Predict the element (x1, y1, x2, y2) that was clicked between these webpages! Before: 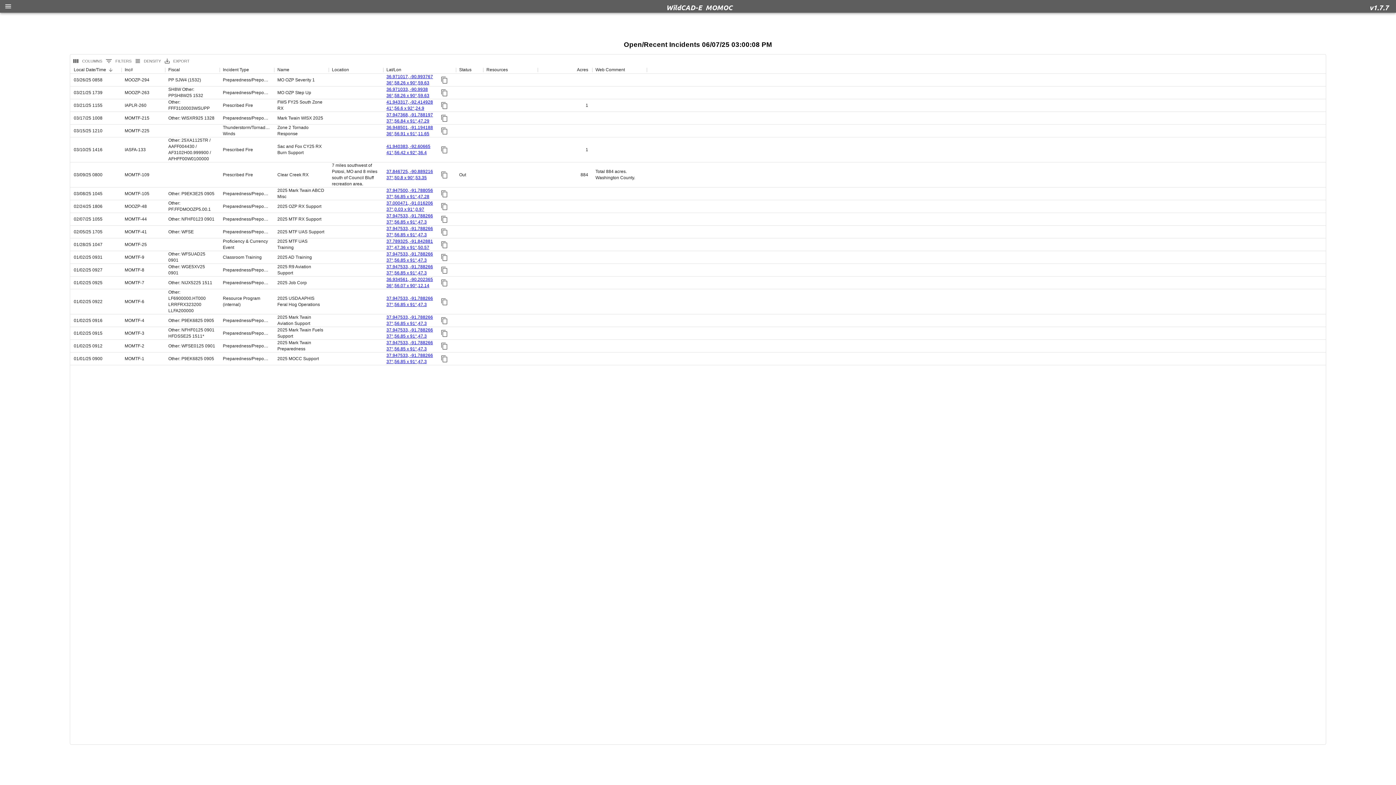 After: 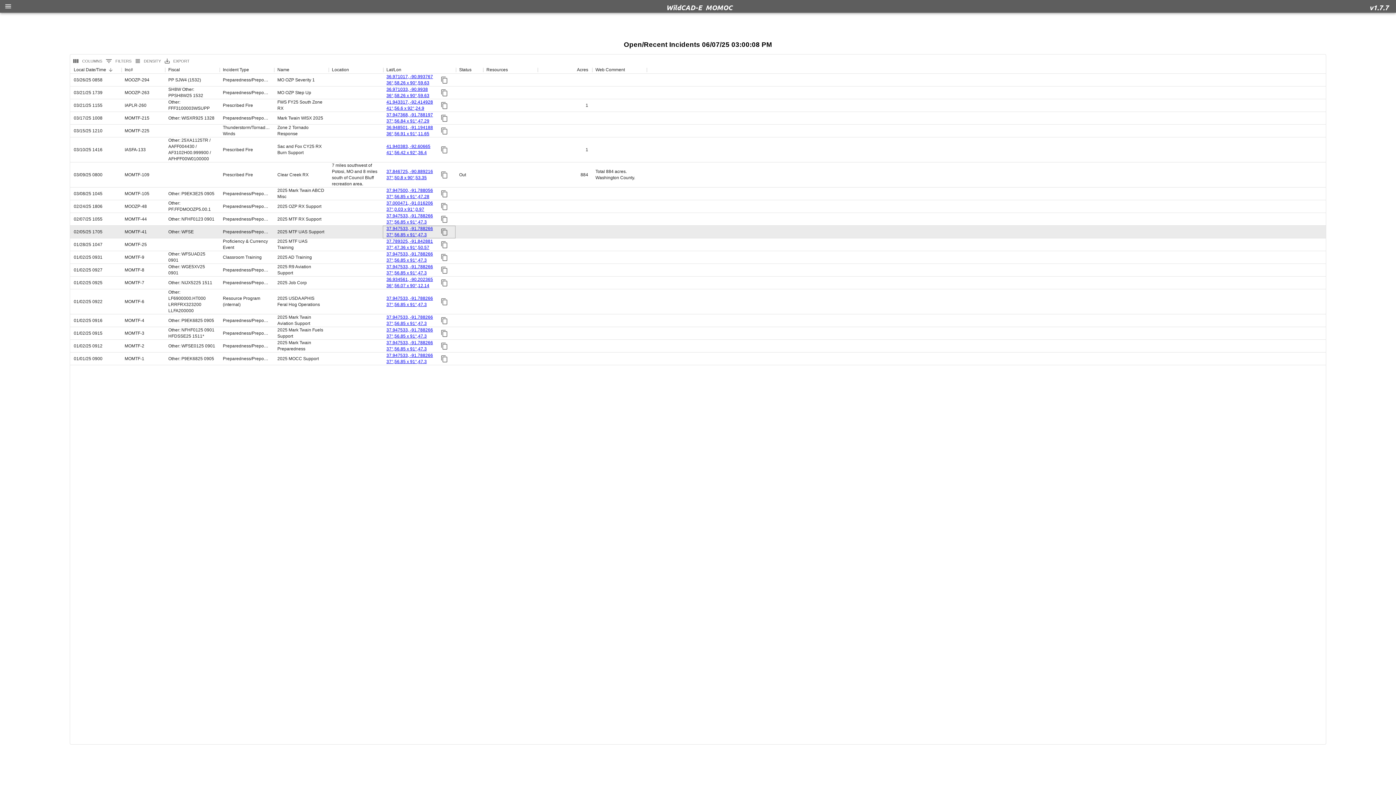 Action: bbox: (386, 225, 433, 238) label: 37.947533, -91.788266
37°,56.85 x 91°,47.3